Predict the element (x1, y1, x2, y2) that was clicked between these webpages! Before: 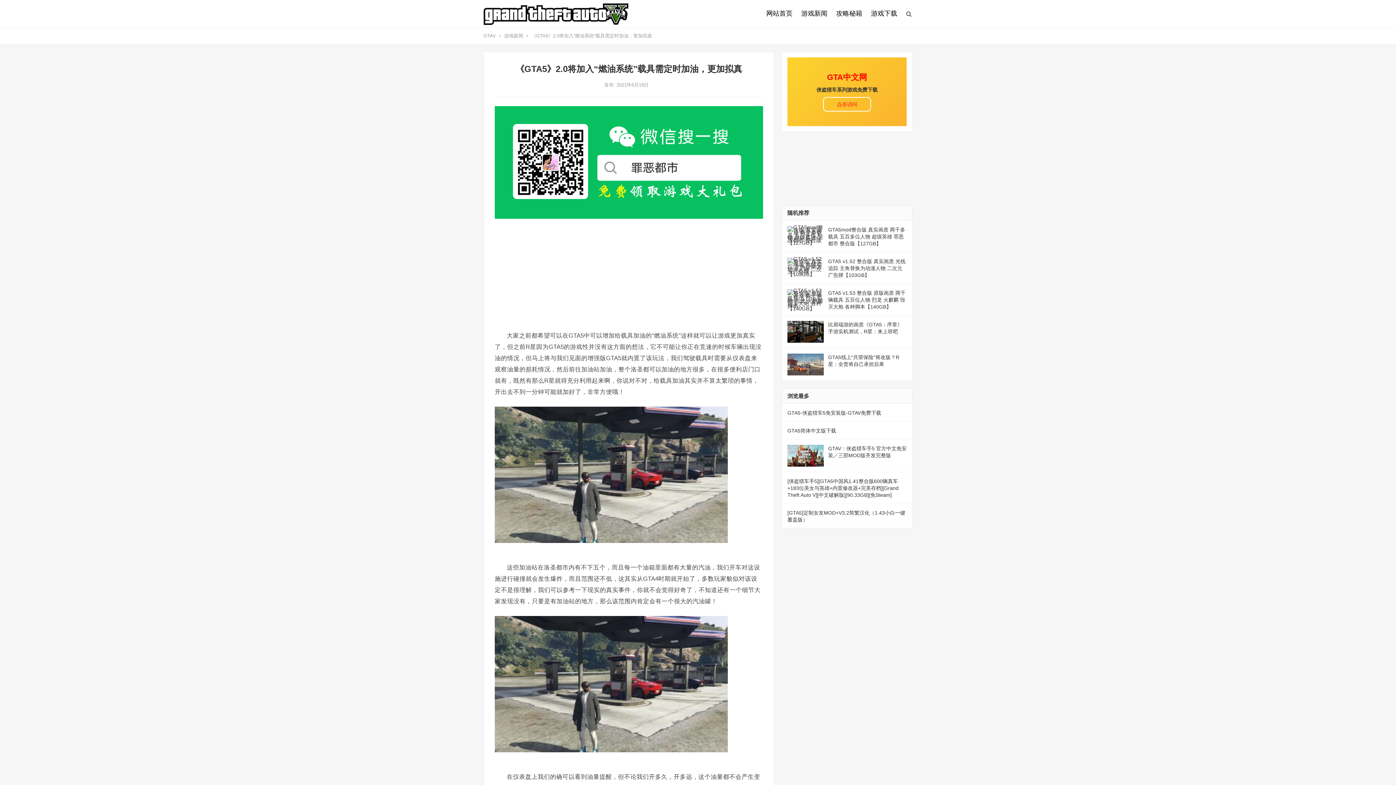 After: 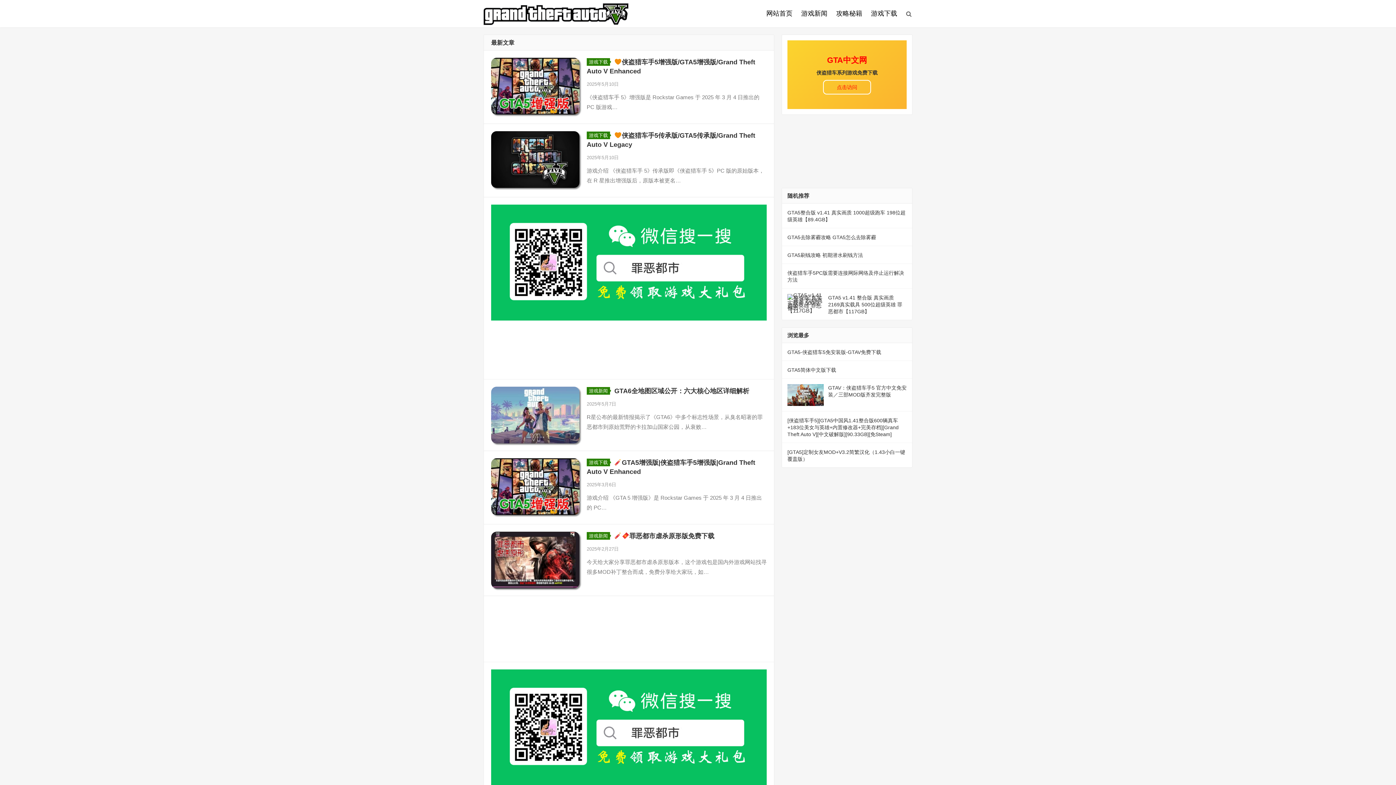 Action: bbox: (483, 10, 628, 16)